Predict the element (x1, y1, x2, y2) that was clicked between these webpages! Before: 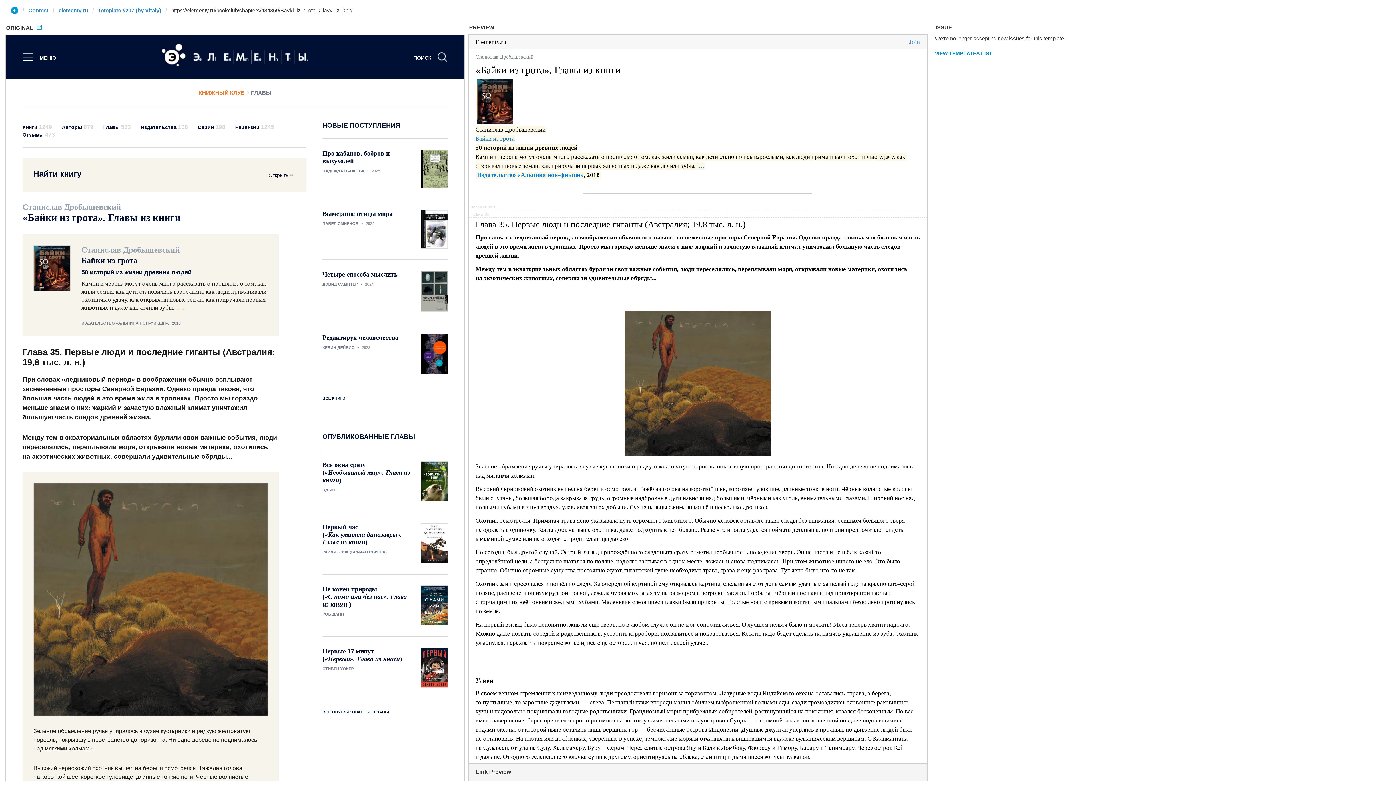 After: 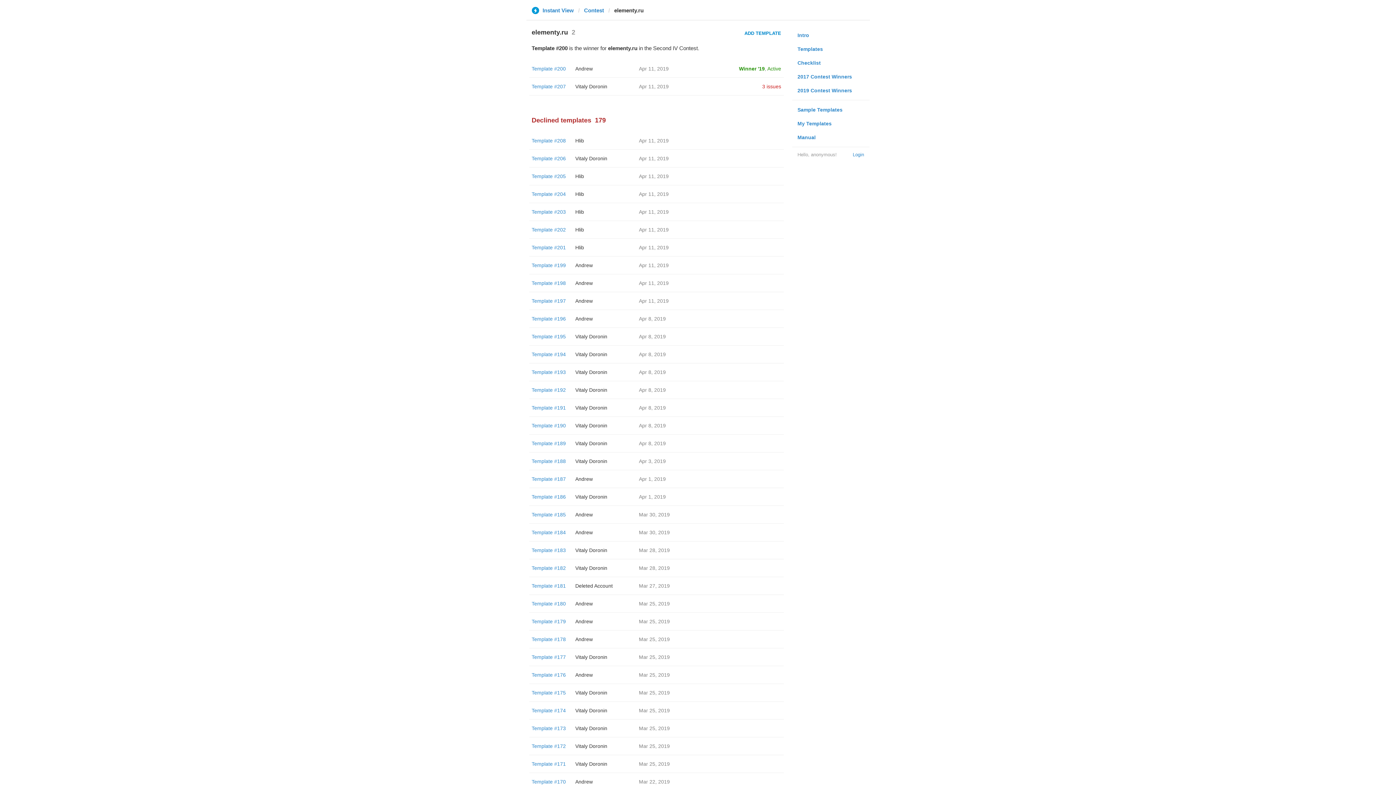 Action: label: elementy.ru bbox: (58, 6, 88, 13)